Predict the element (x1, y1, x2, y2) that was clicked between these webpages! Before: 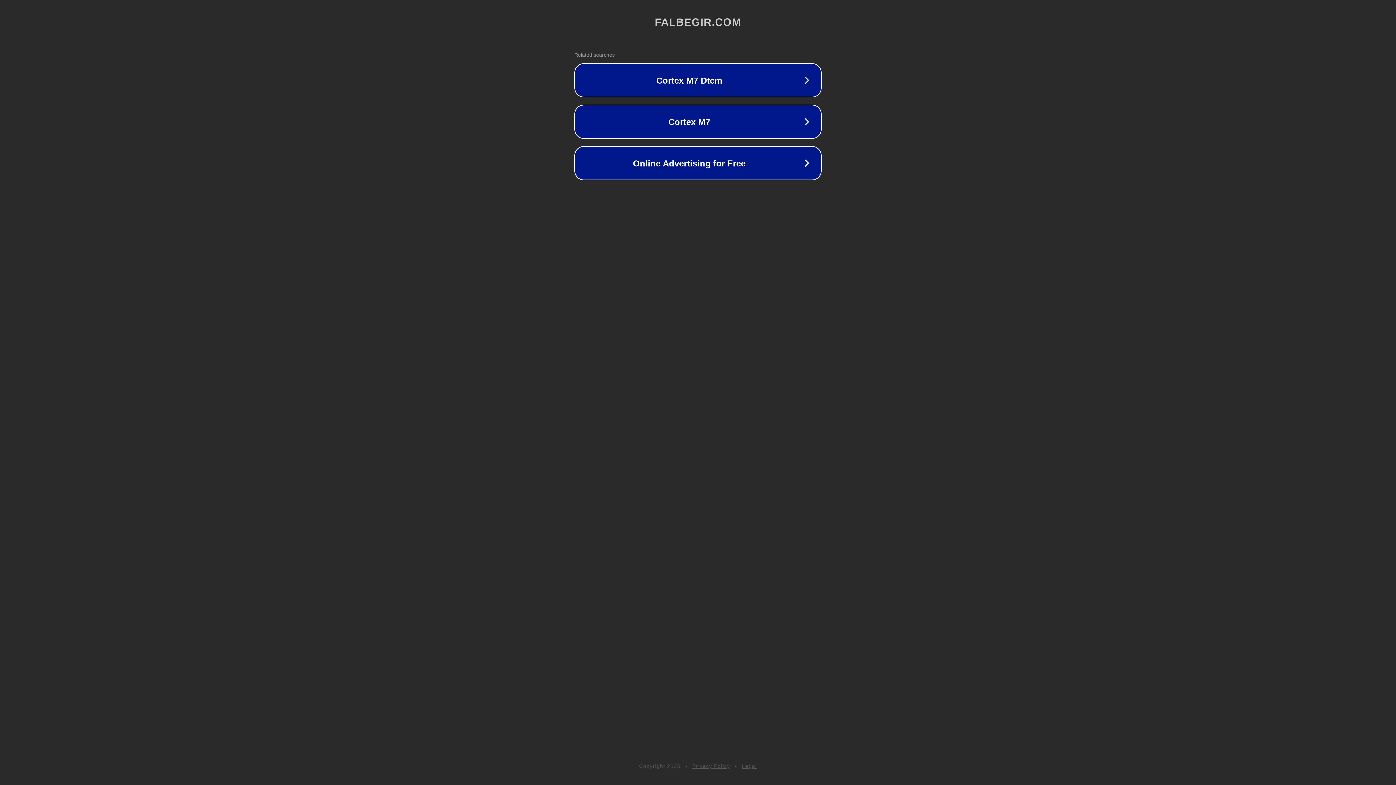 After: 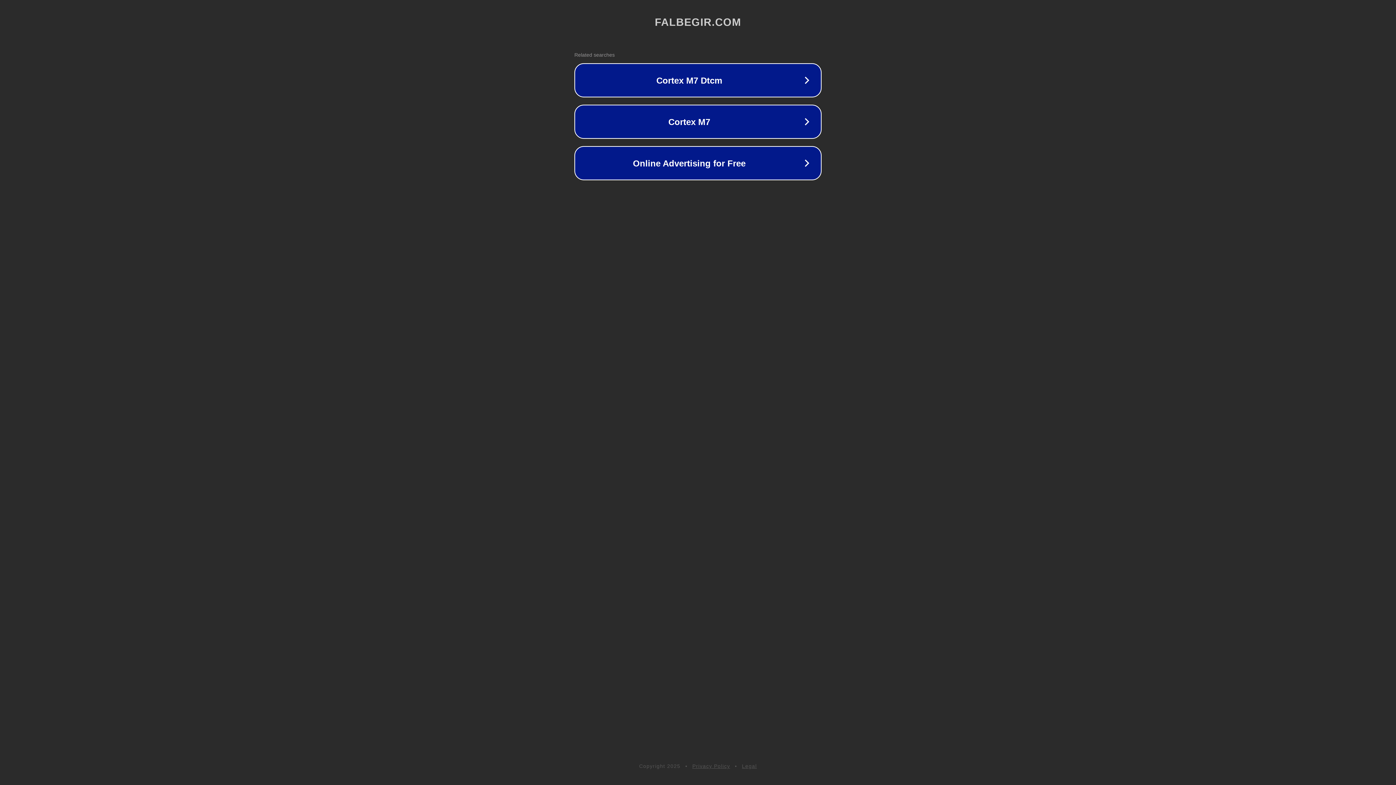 Action: bbox: (692, 763, 730, 769) label: Privacy Policy